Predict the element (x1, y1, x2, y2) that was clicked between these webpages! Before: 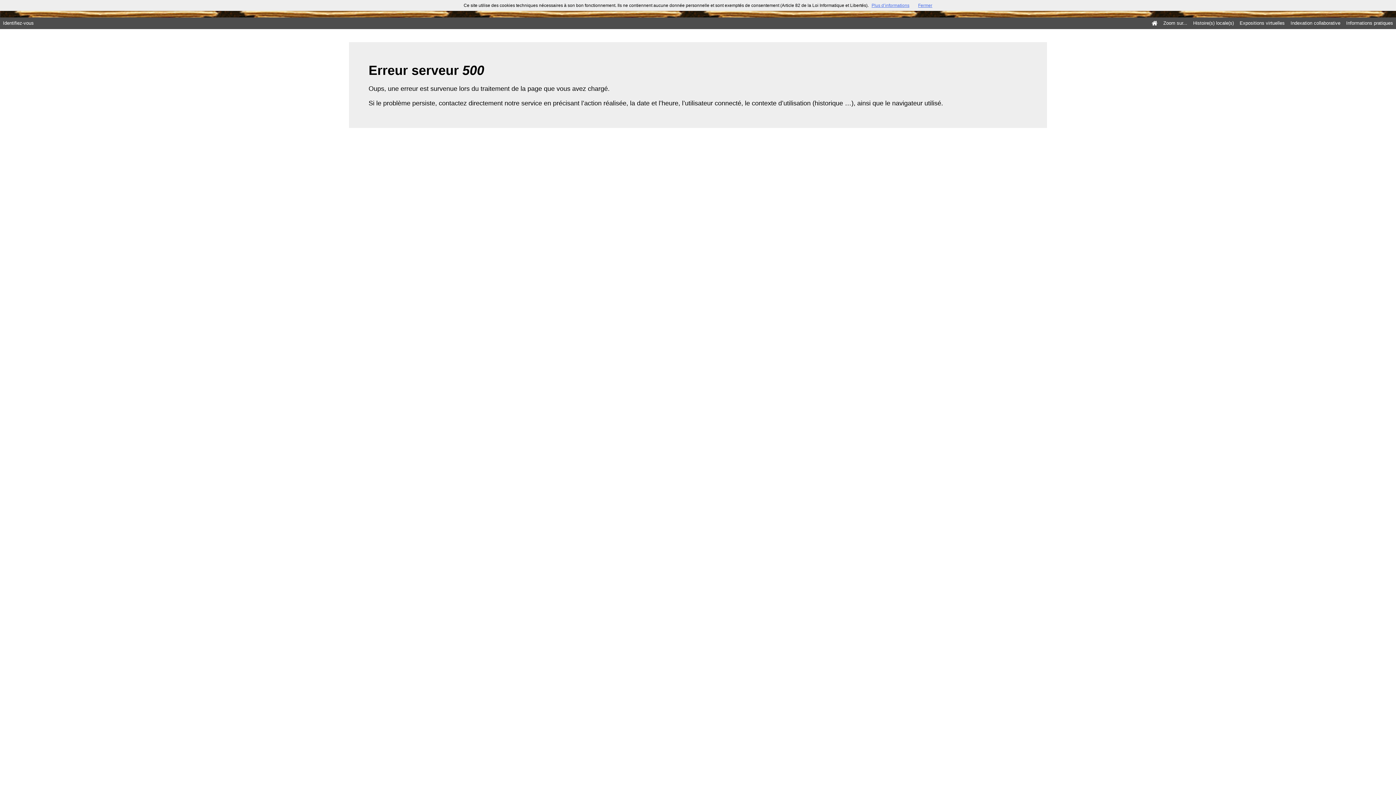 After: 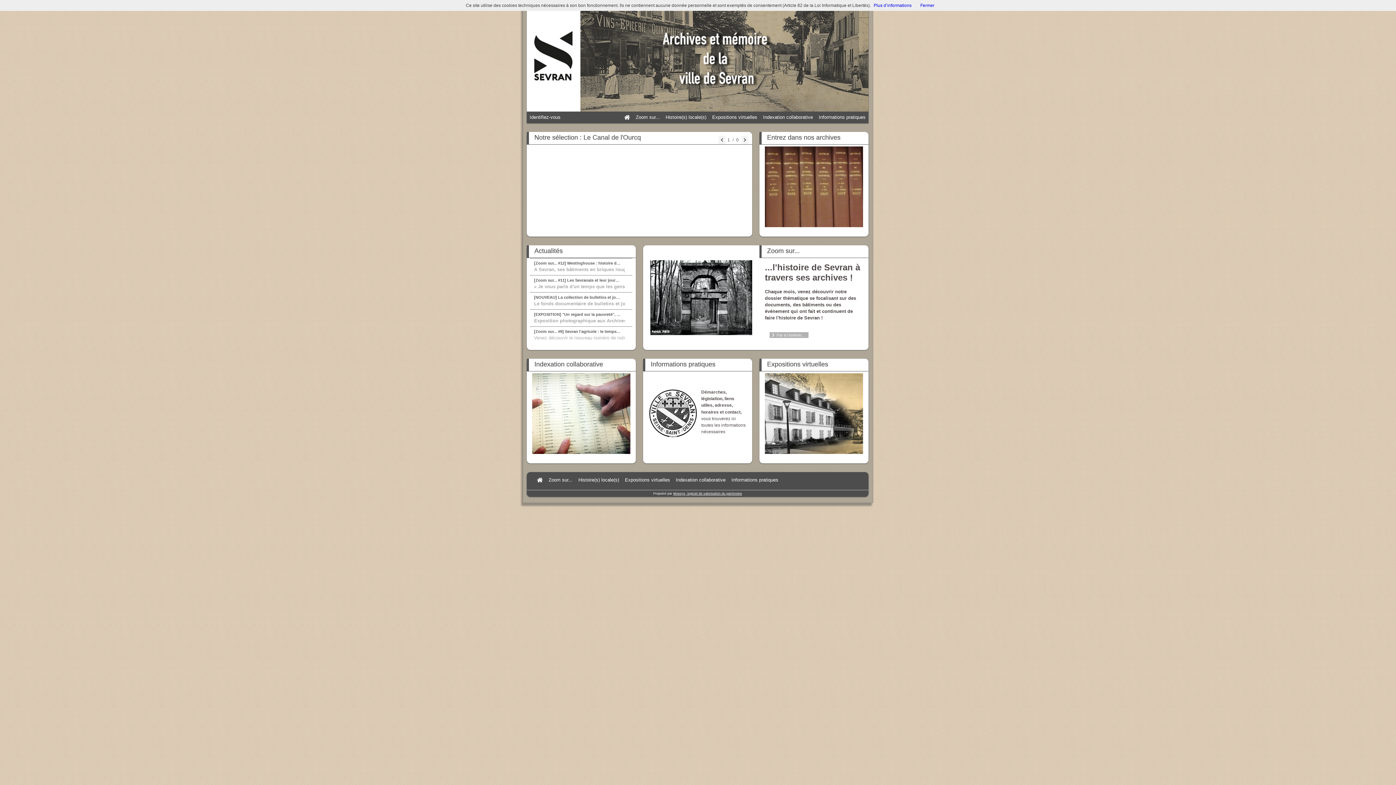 Action: bbox: (1149, 17, 1160, 29)